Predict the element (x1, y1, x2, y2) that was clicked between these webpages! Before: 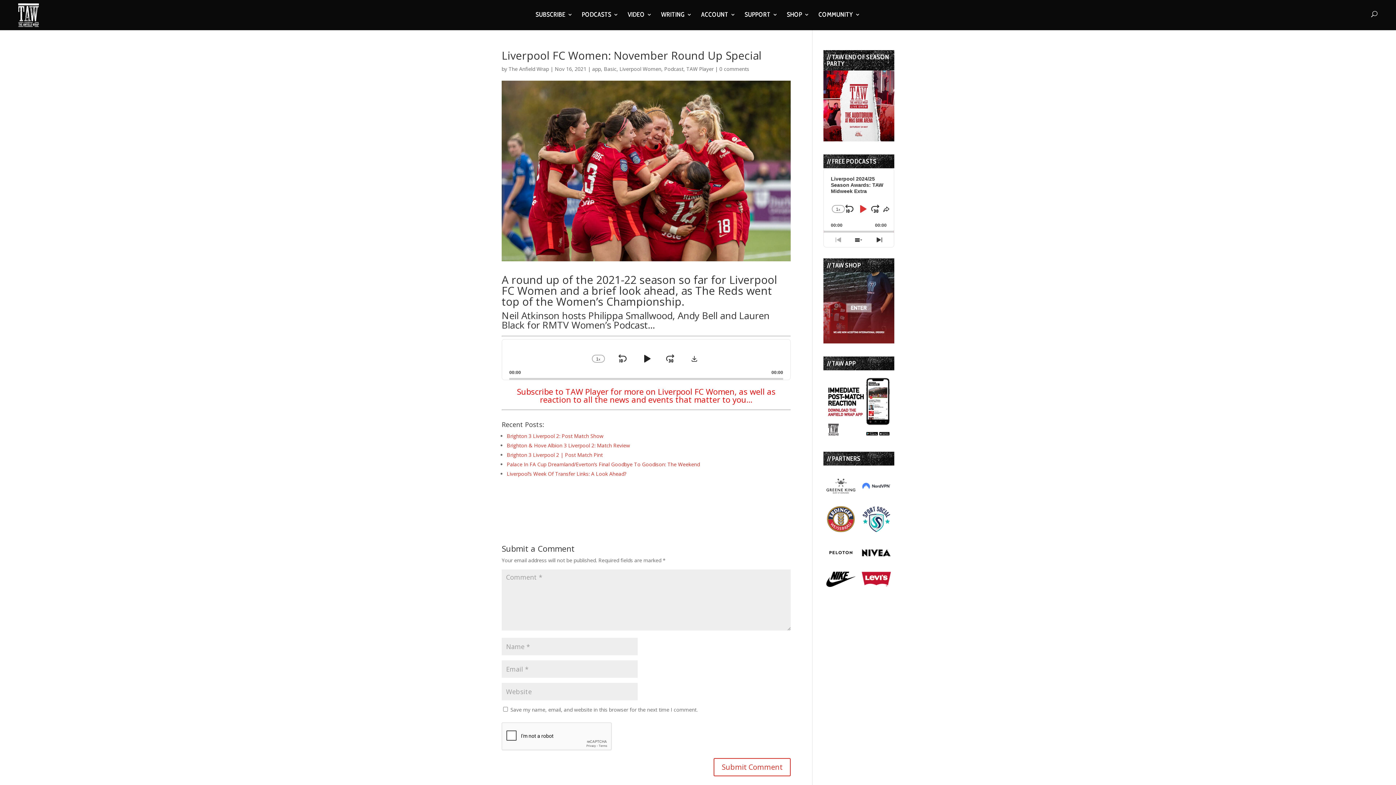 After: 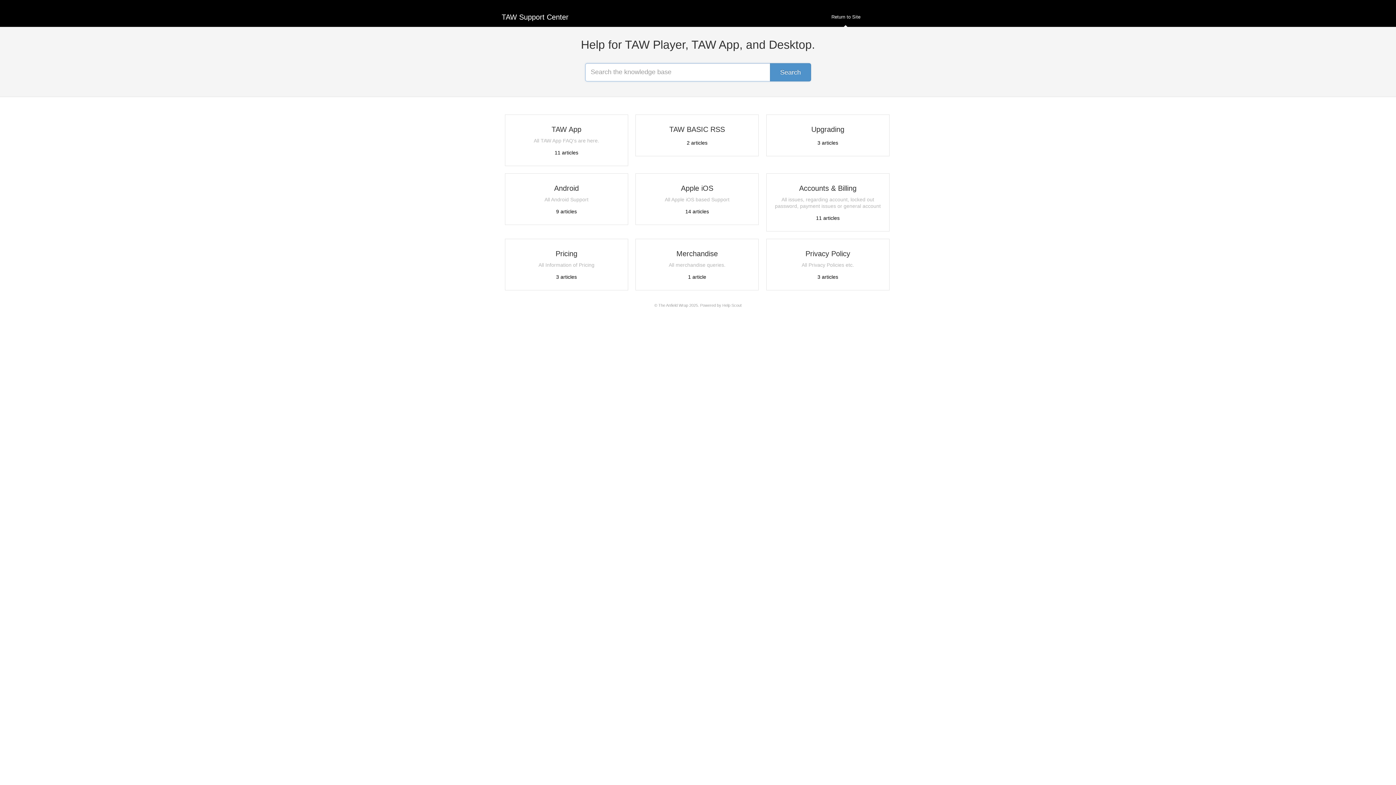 Action: label: SUPPORT bbox: (744, 12, 778, 29)